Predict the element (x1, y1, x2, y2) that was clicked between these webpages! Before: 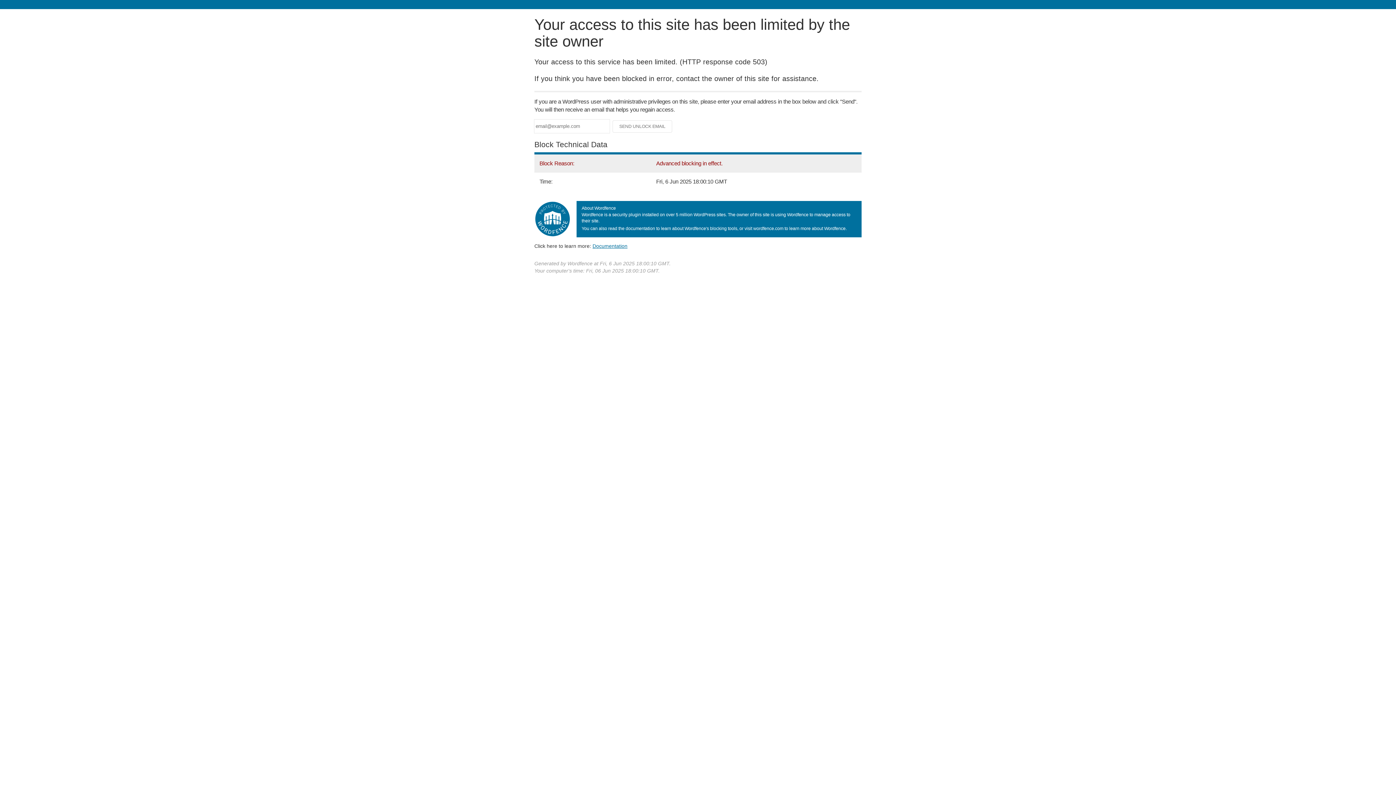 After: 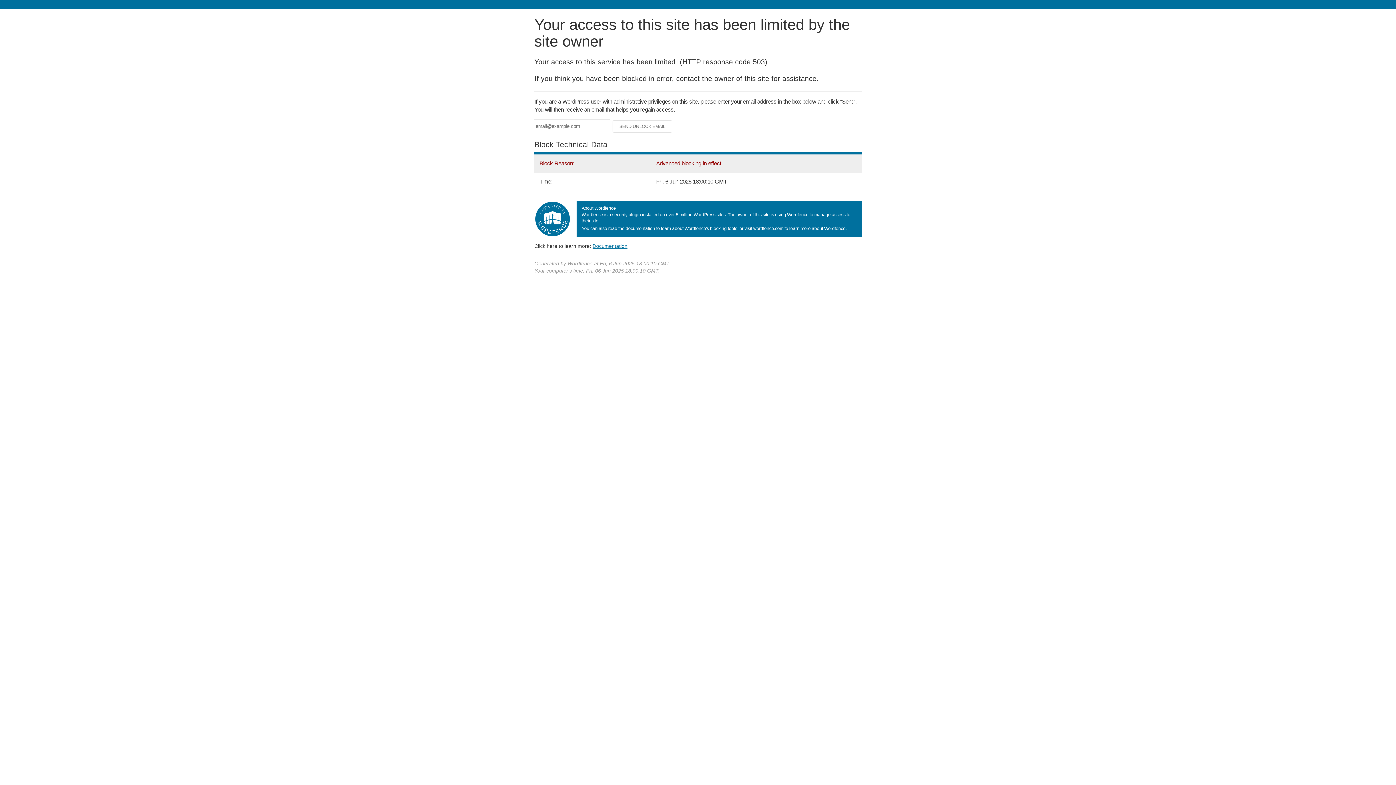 Action: bbox: (592, 243, 627, 248) label: Documentation